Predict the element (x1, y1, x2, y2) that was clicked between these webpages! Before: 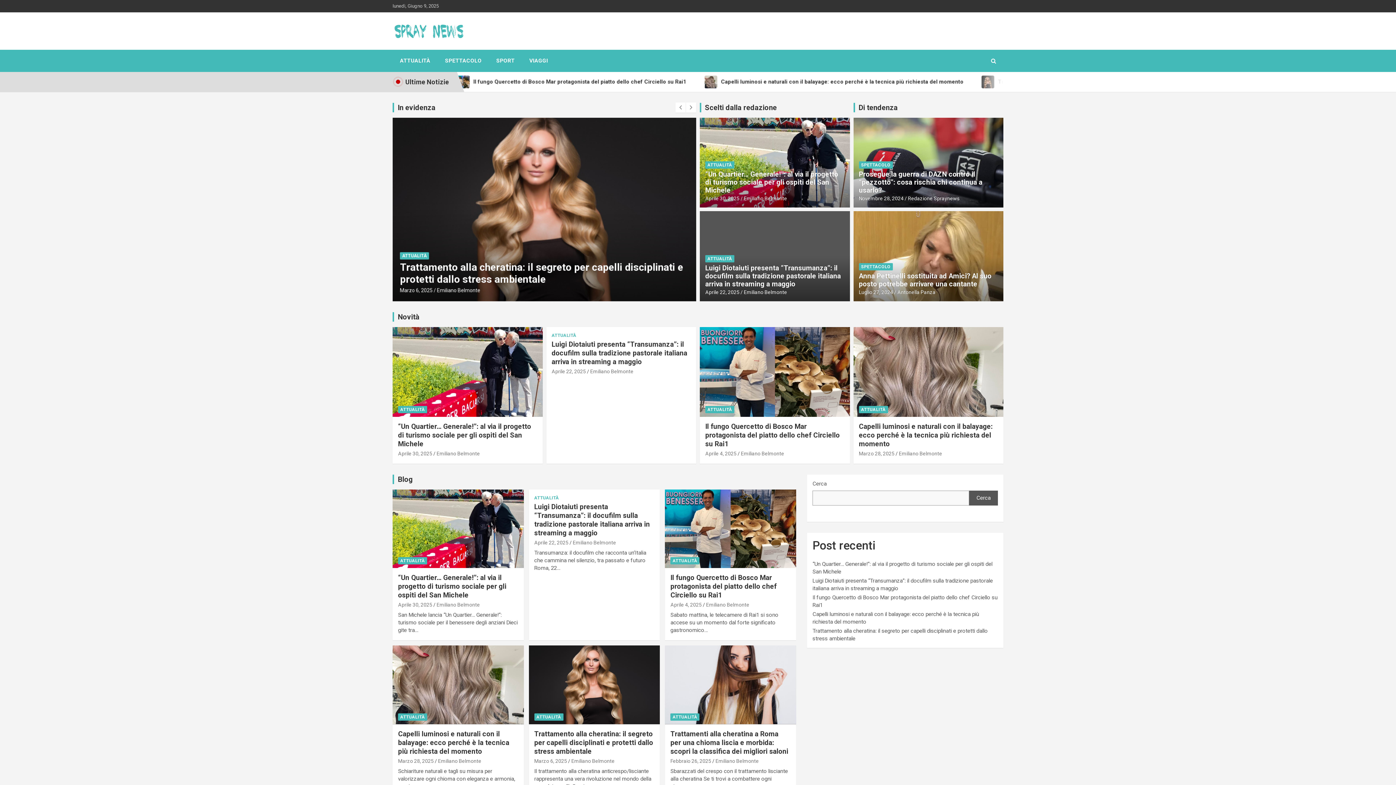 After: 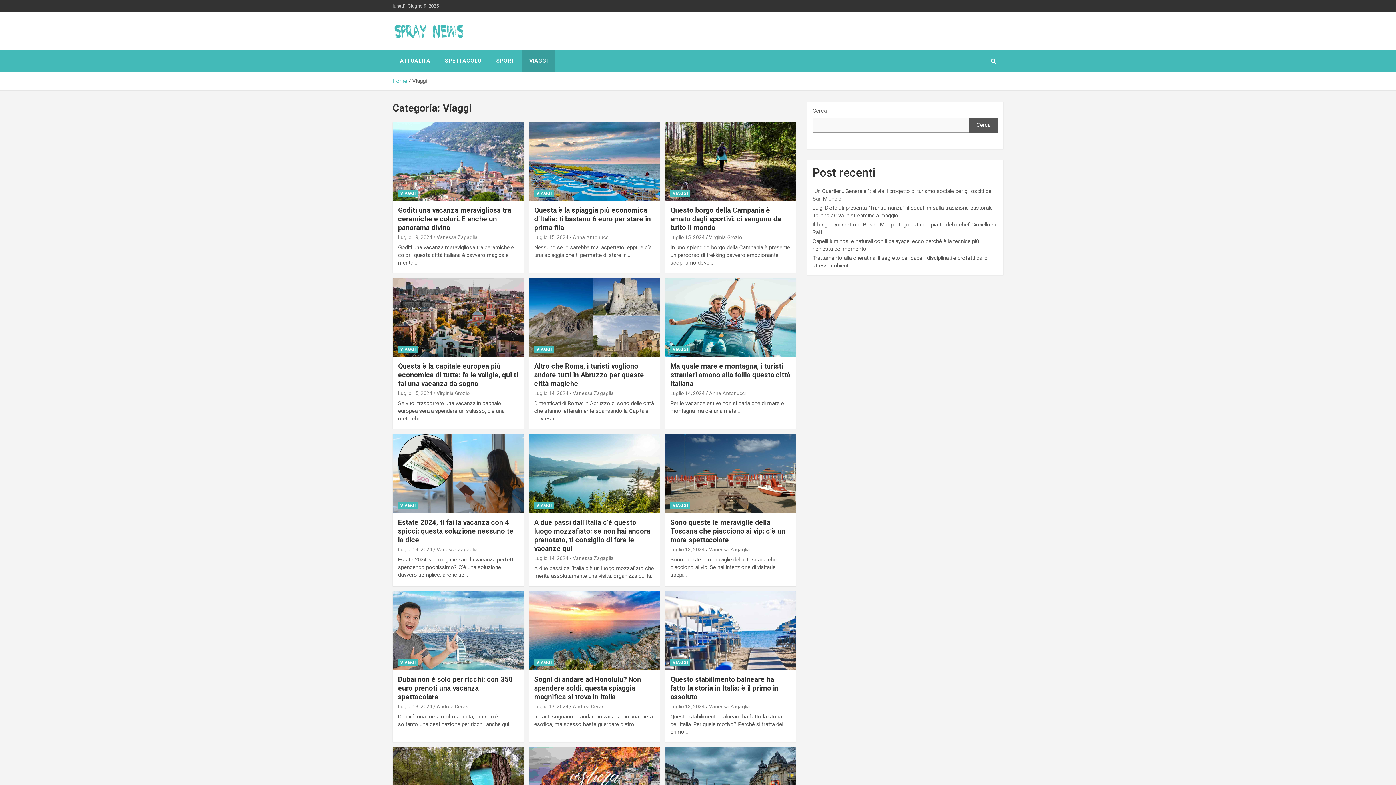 Action: bbox: (522, 49, 555, 71) label: VIAGGI